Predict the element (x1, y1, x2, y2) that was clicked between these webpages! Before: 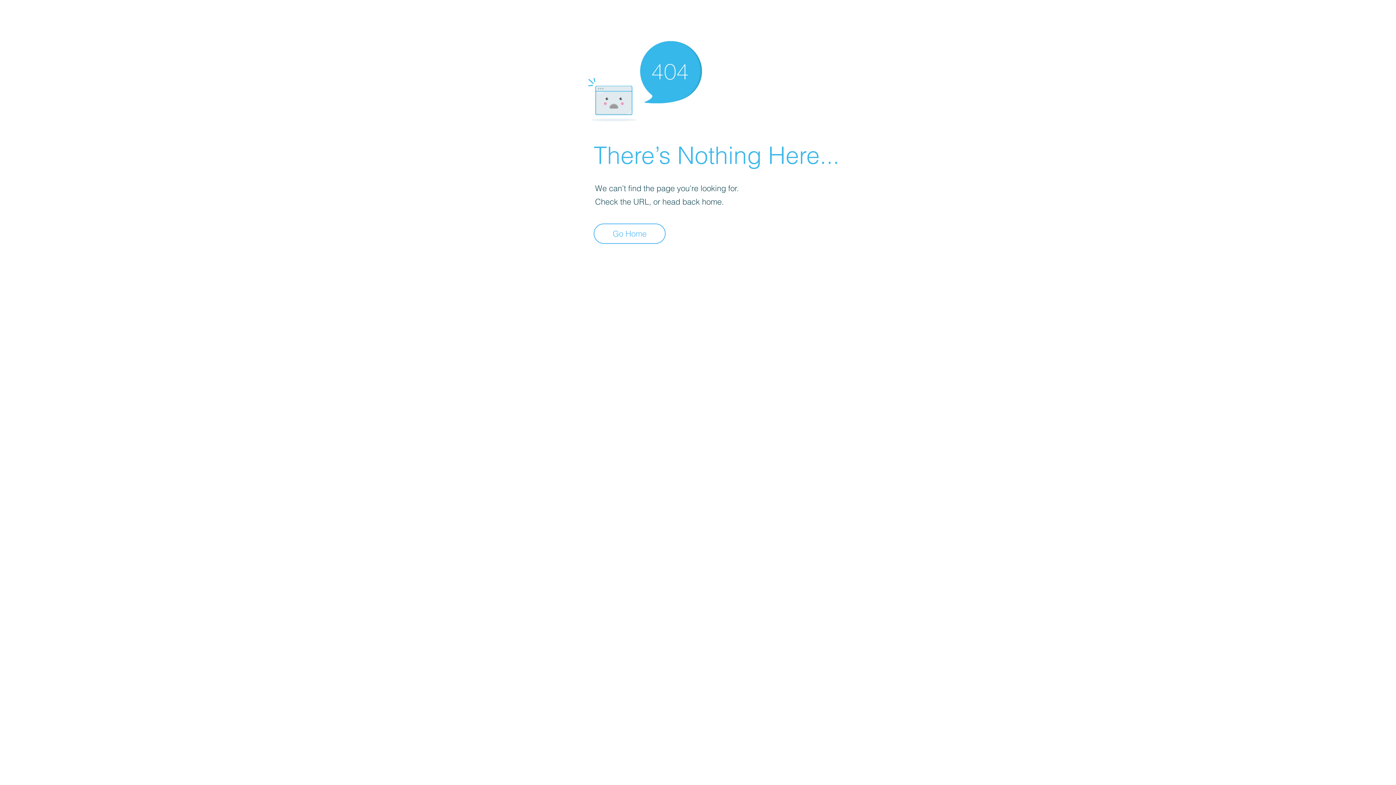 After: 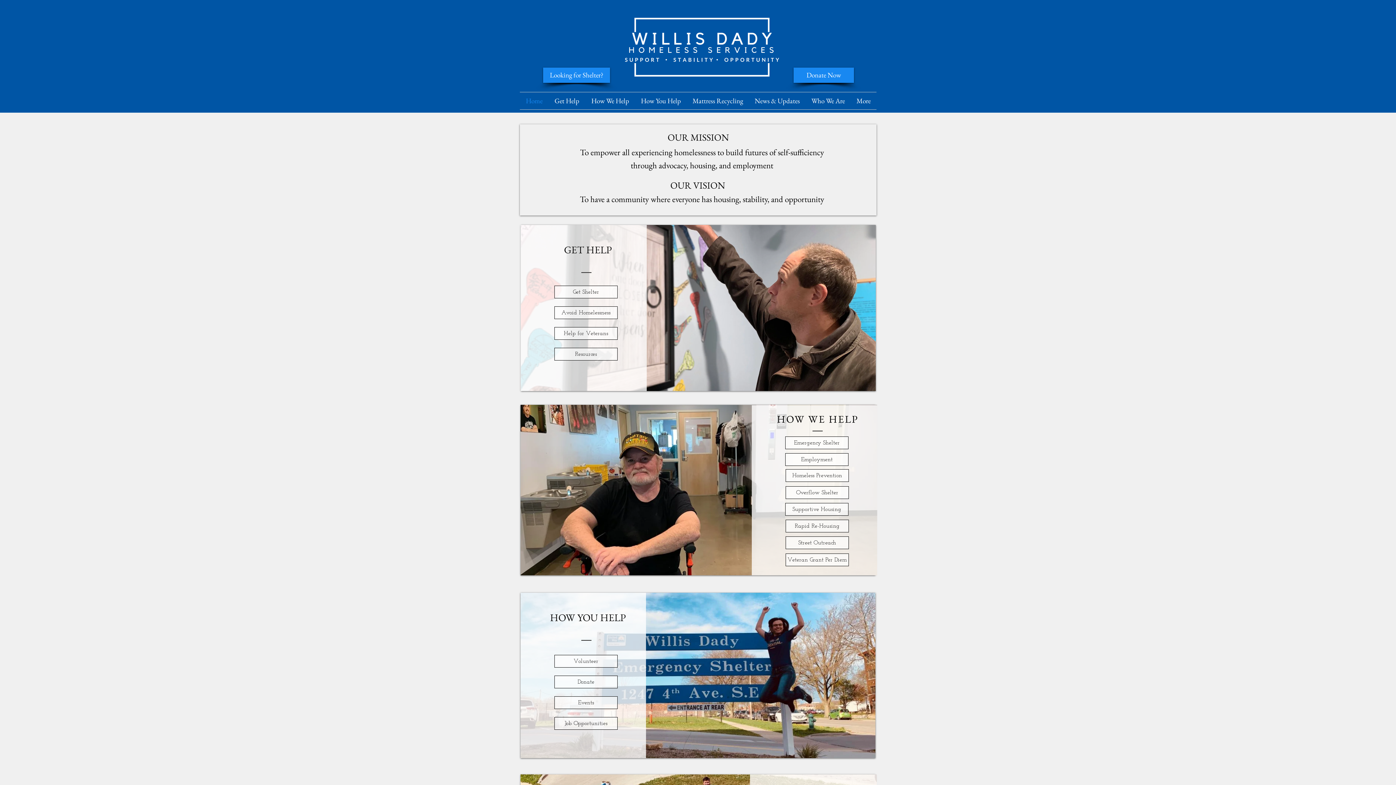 Action: label: Go Home bbox: (593, 223, 665, 244)